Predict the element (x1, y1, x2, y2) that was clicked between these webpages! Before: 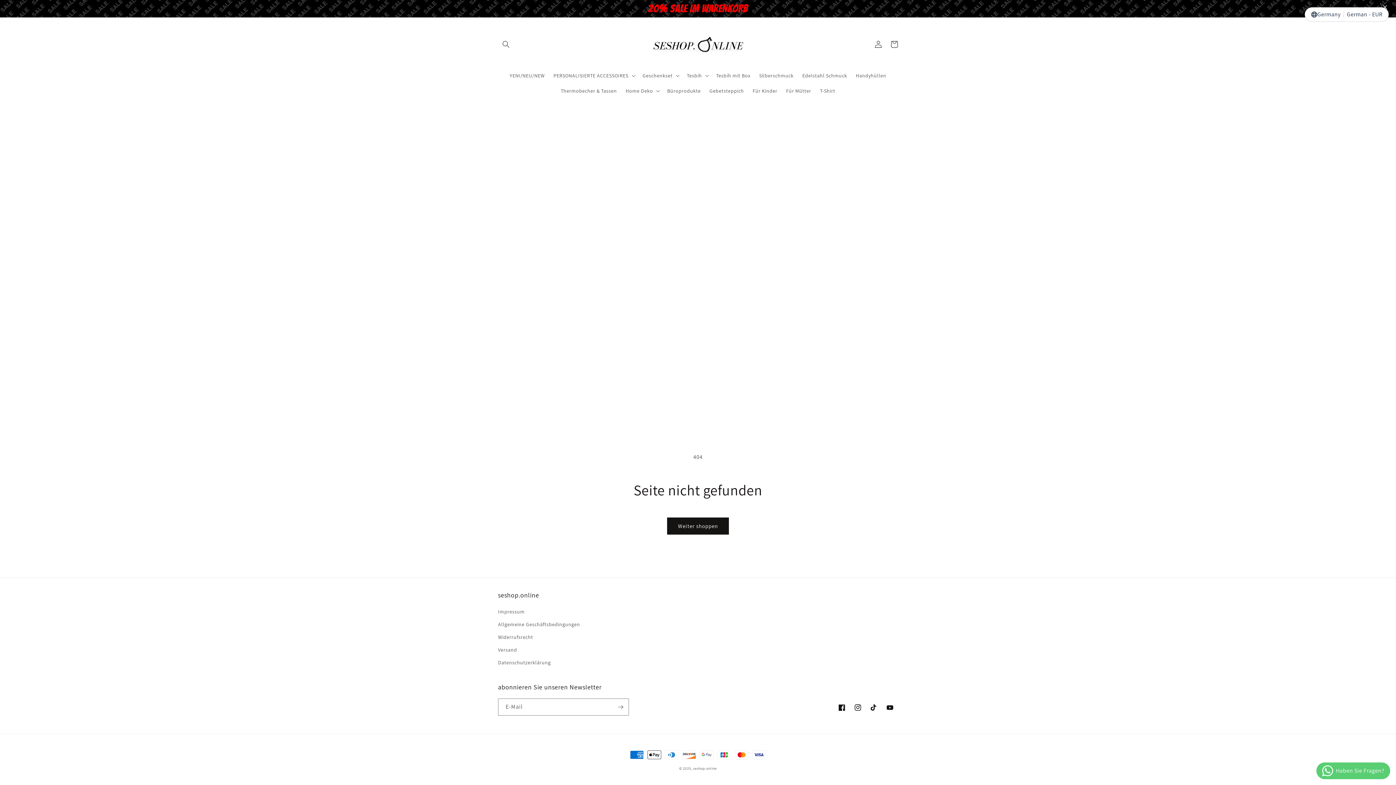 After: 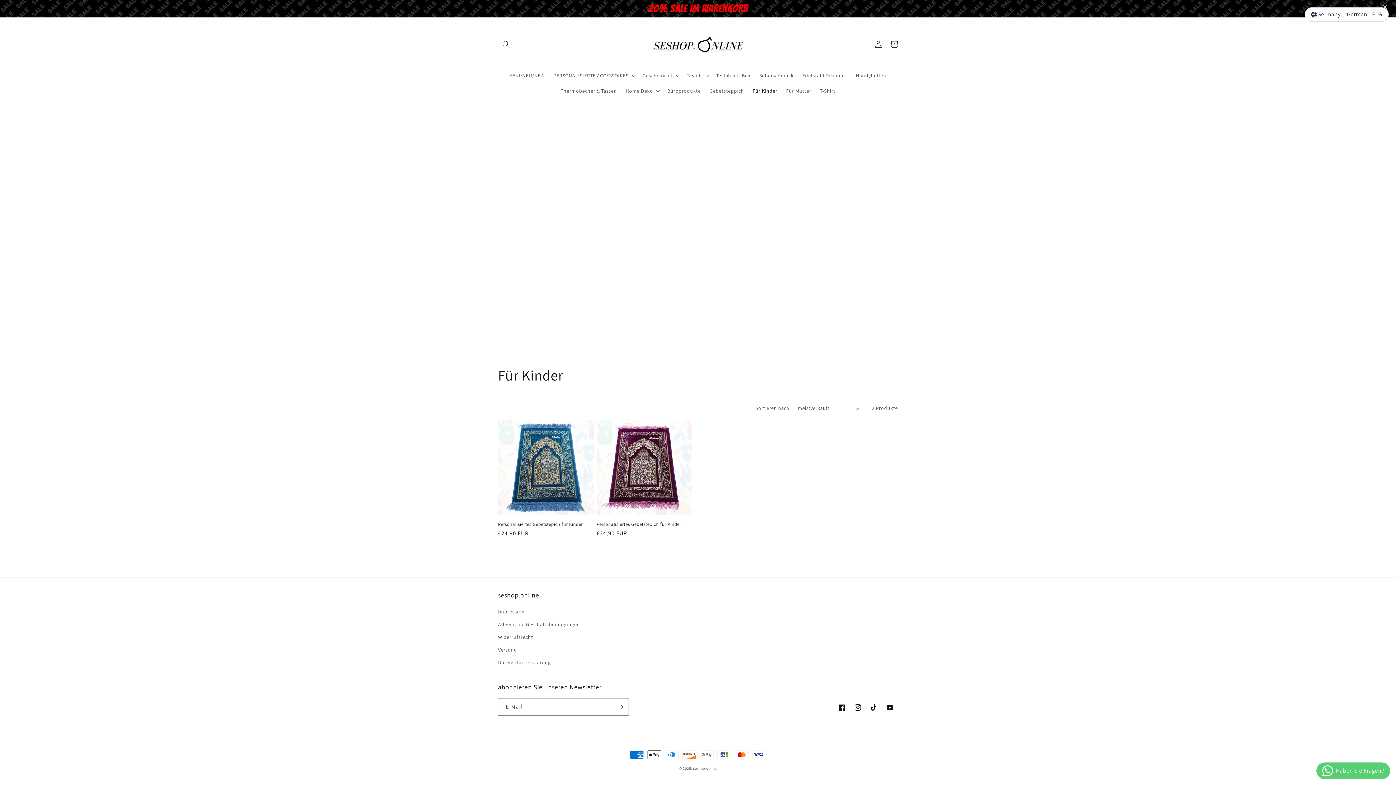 Action: bbox: (748, 83, 781, 98) label: Für Kinder